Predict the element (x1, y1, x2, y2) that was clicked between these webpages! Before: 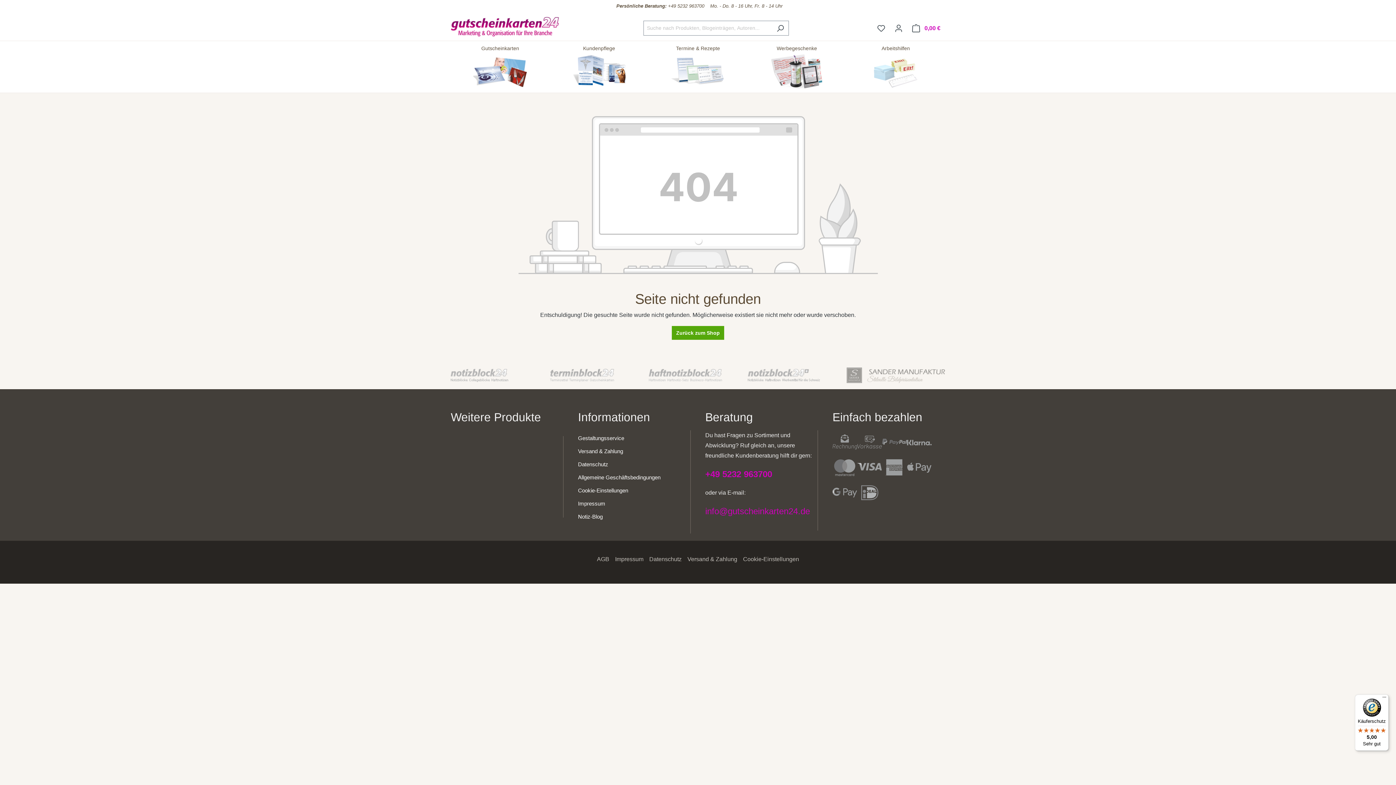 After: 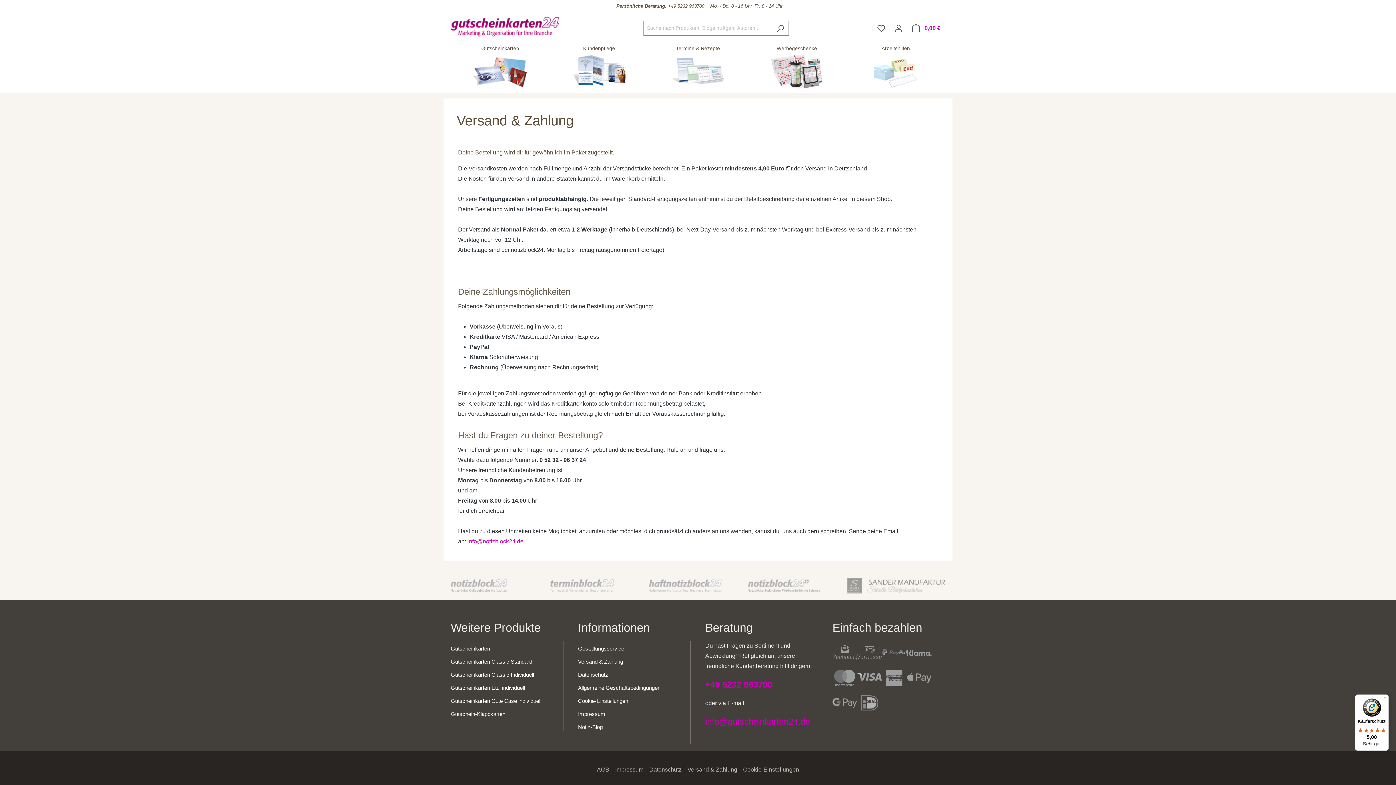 Action: bbox: (578, 448, 623, 454) label: Versand & Zahlung